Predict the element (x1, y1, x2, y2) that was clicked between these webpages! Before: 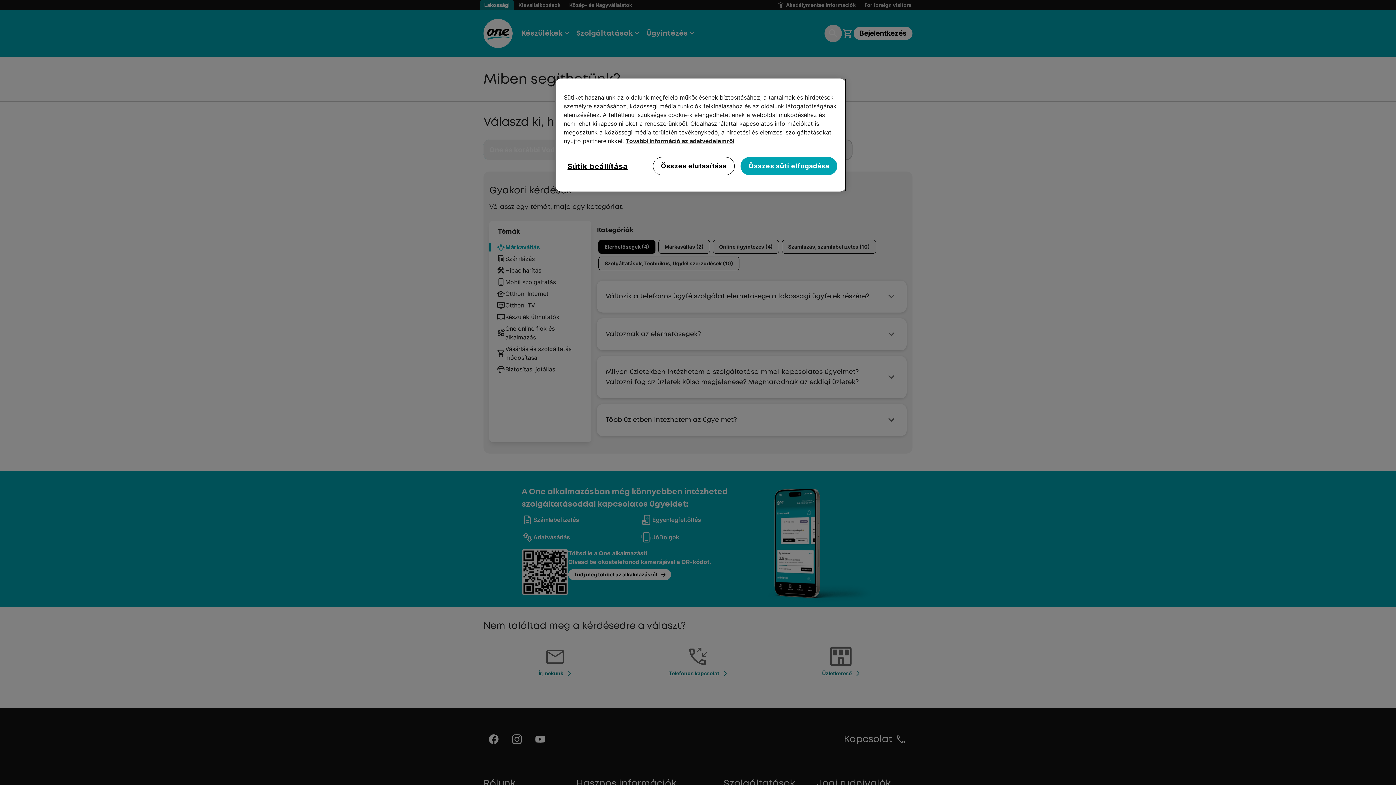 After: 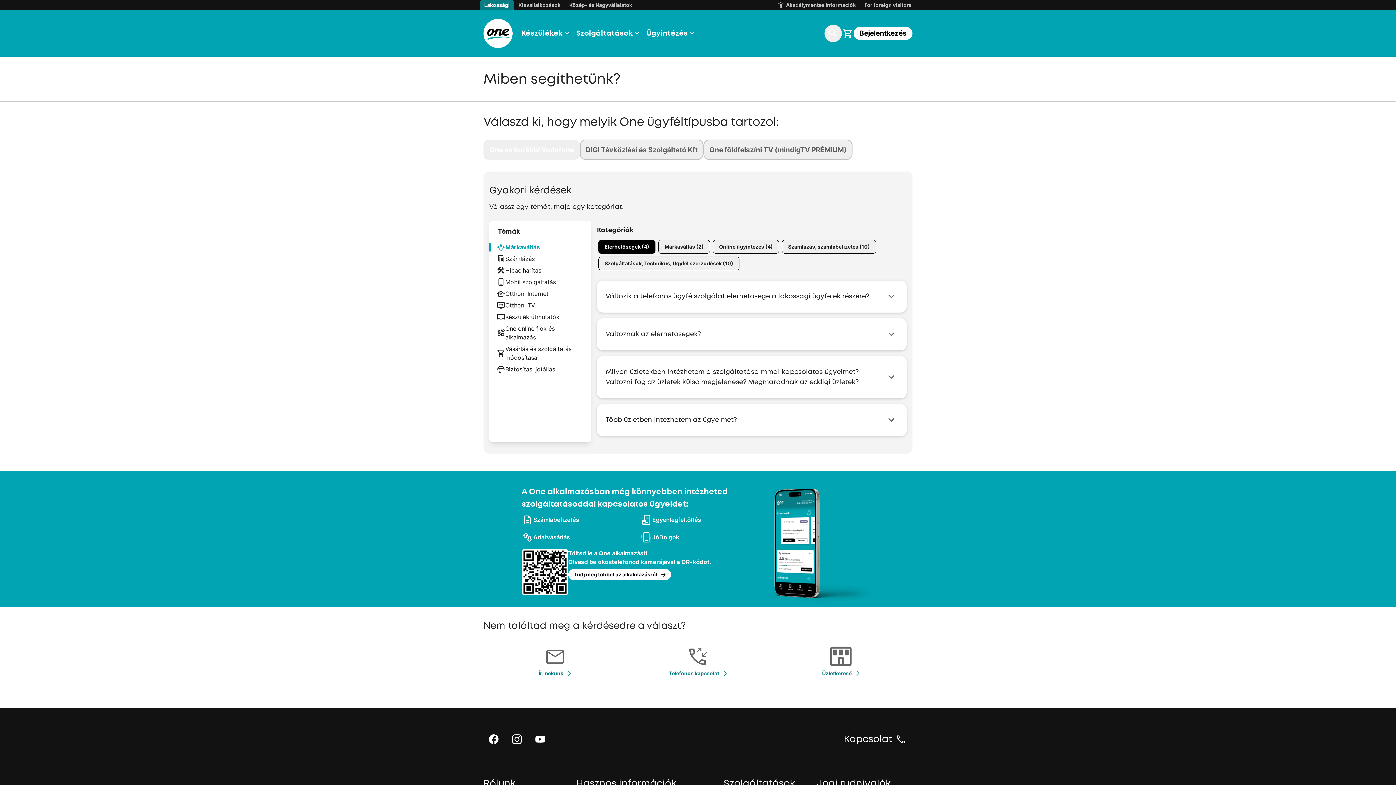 Action: label: Összes elutasítása bbox: (653, 157, 734, 175)